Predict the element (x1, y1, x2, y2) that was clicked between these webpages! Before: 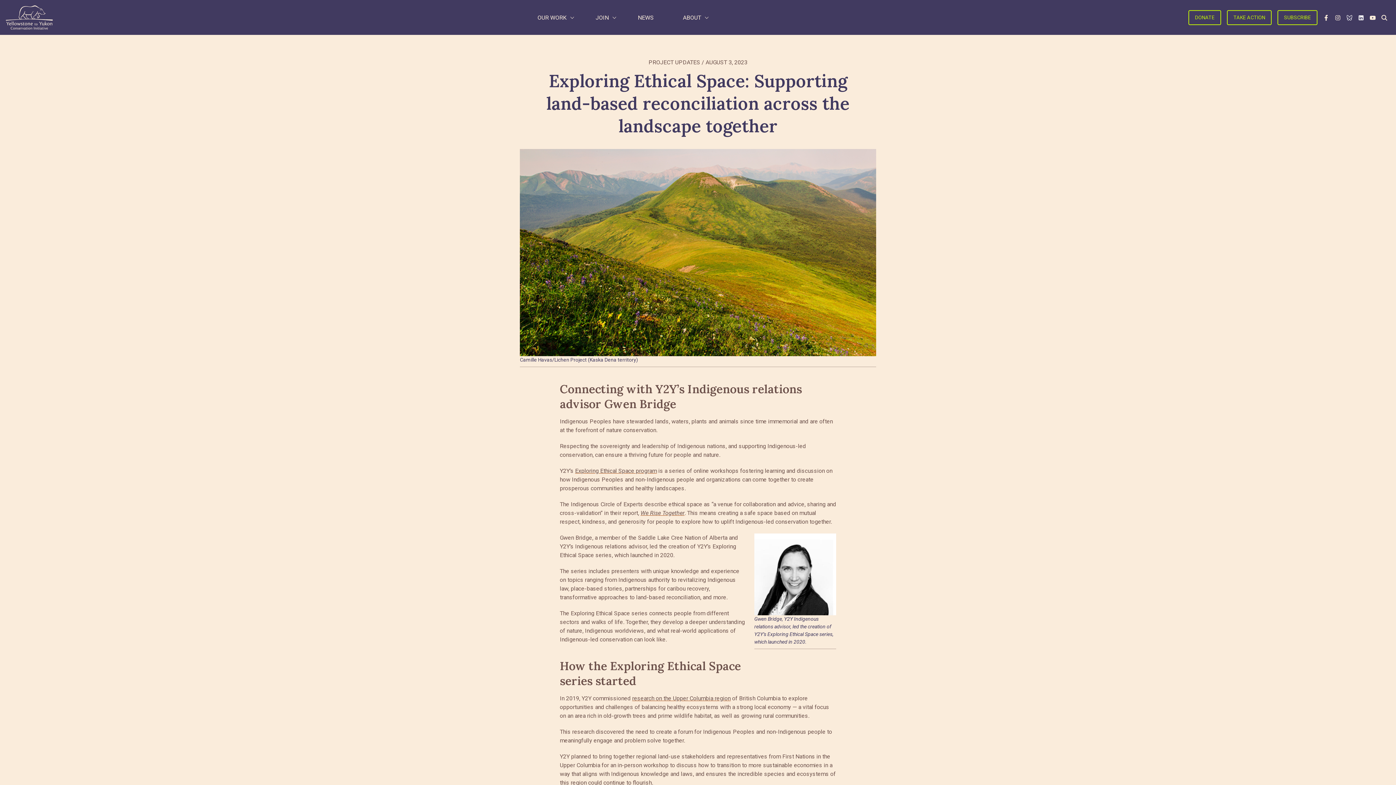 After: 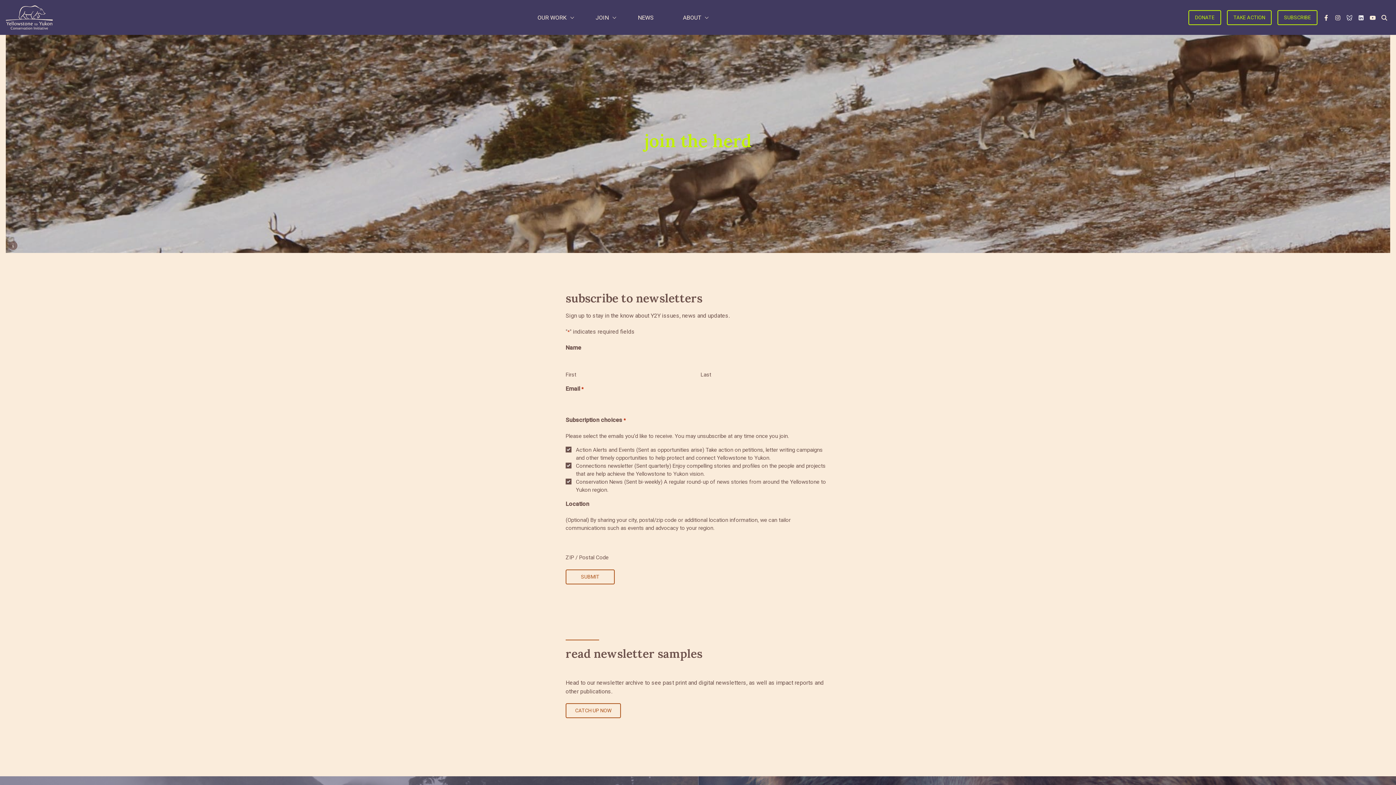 Action: label: SUBSCRIBE bbox: (1277, 10, 1317, 25)